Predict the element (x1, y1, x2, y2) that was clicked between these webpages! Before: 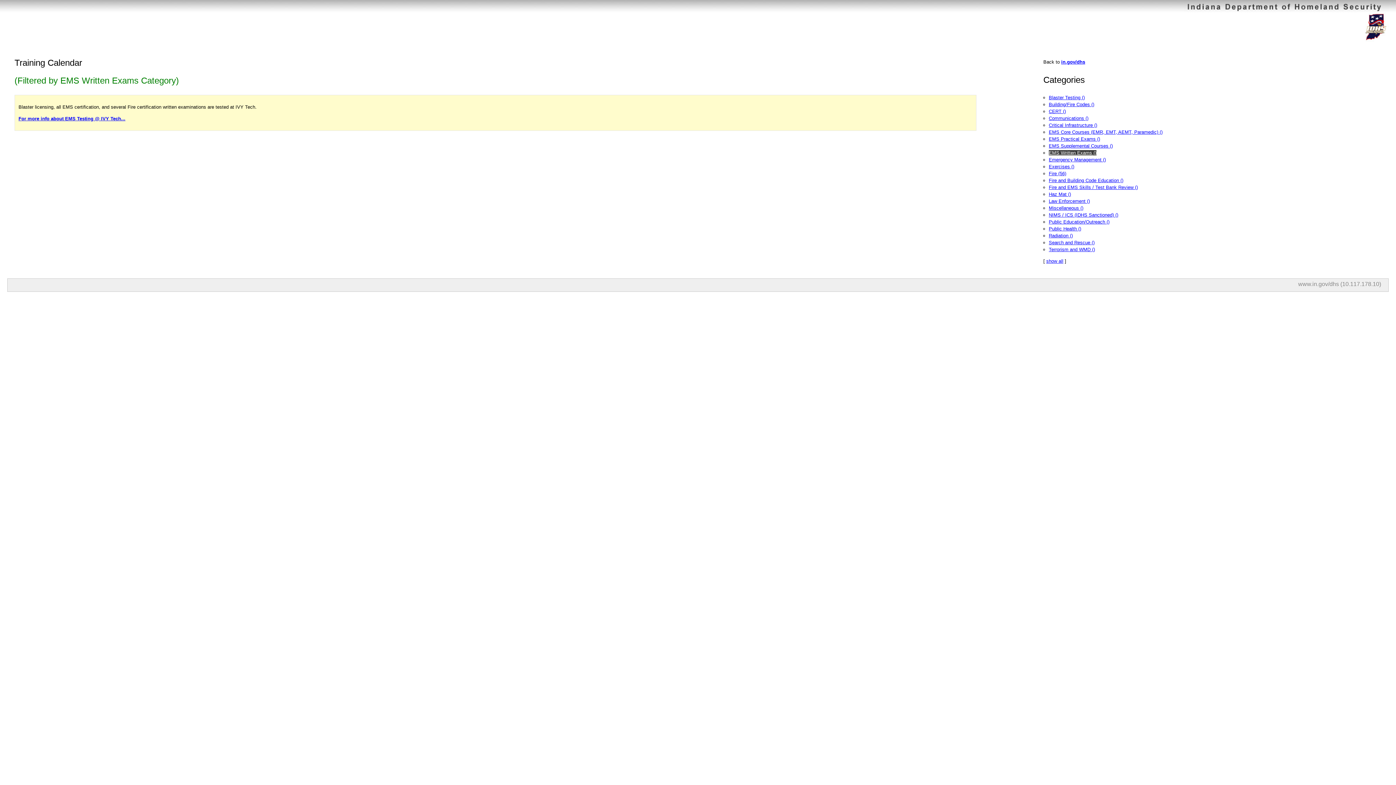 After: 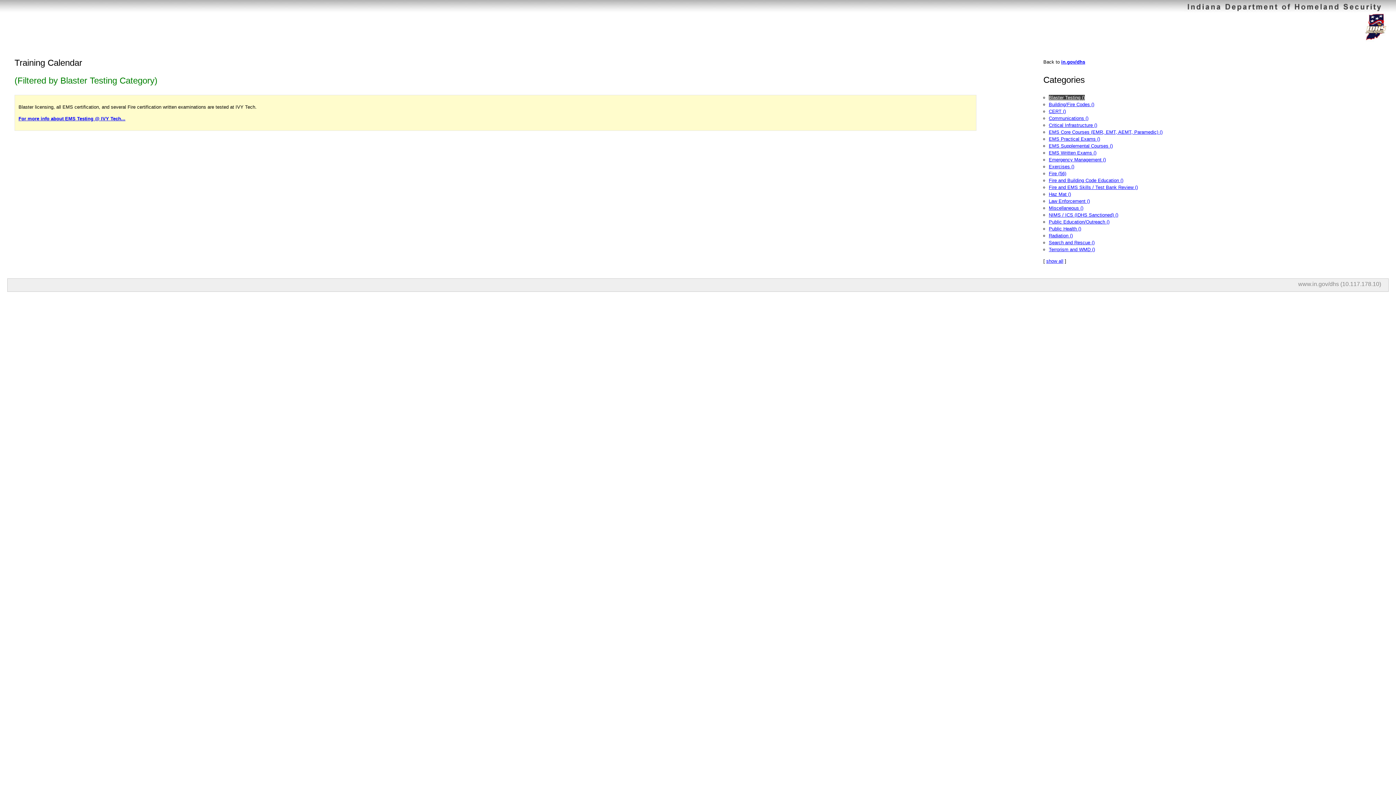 Action: label: Blaster Testing () bbox: (1049, 94, 1085, 100)